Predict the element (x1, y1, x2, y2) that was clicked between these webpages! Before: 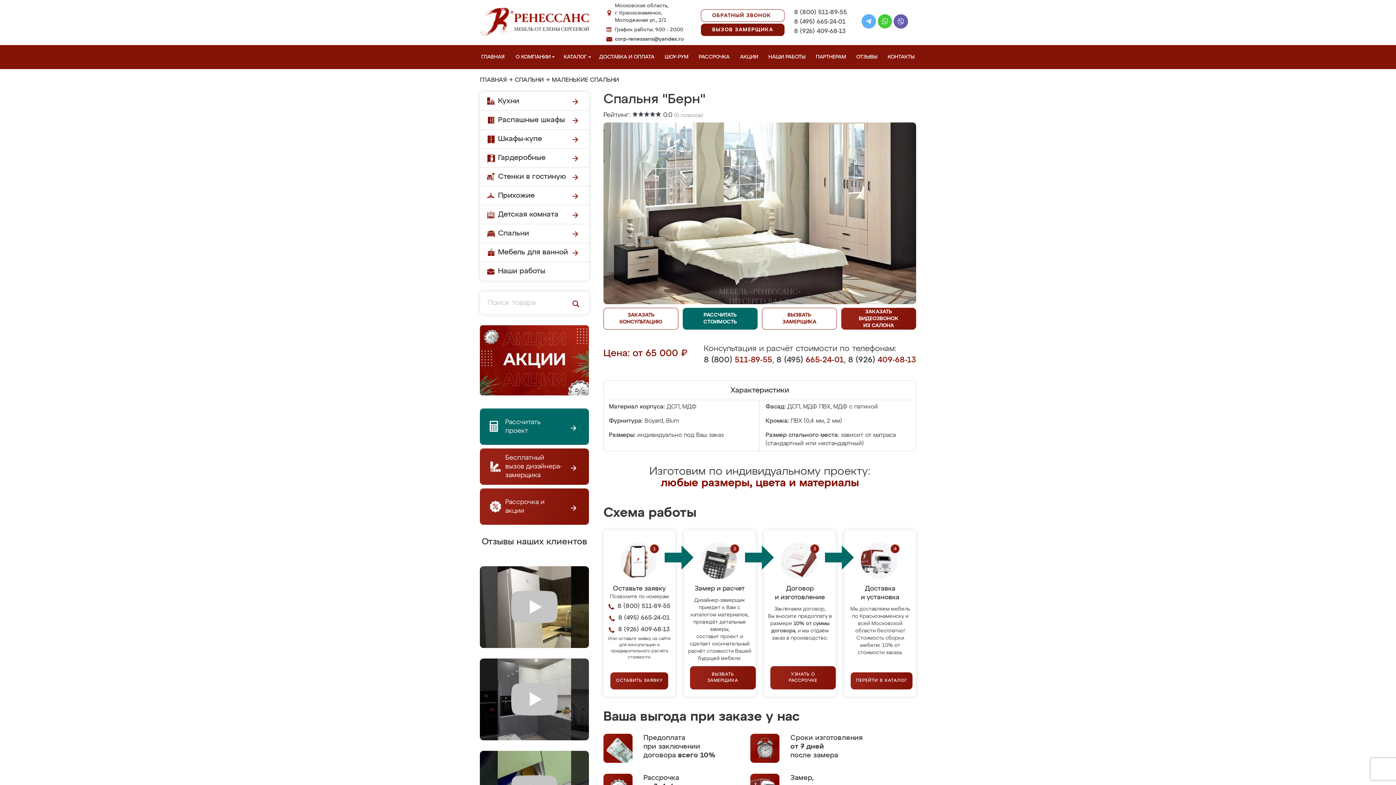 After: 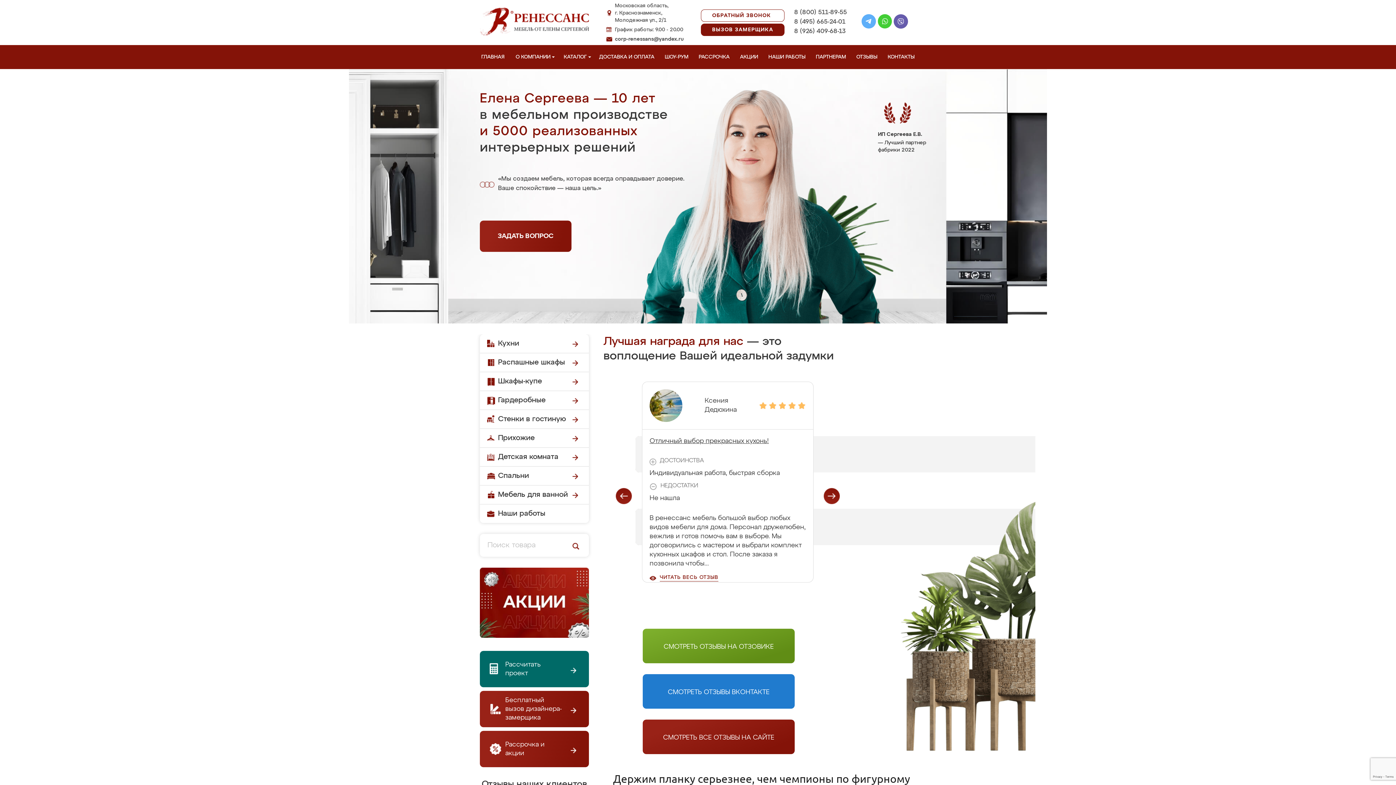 Action: bbox: (513, 45, 557, 69) label: О КОМПАНИИ